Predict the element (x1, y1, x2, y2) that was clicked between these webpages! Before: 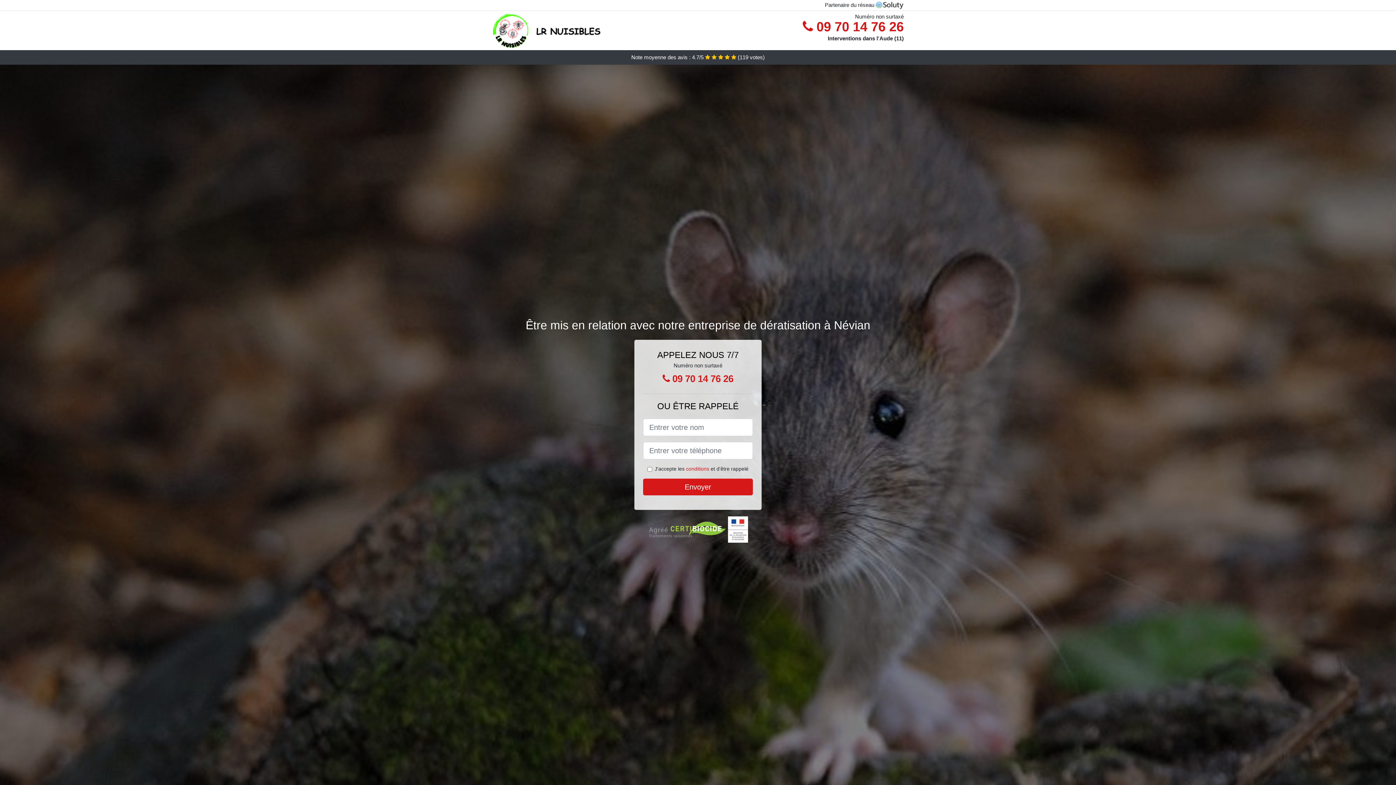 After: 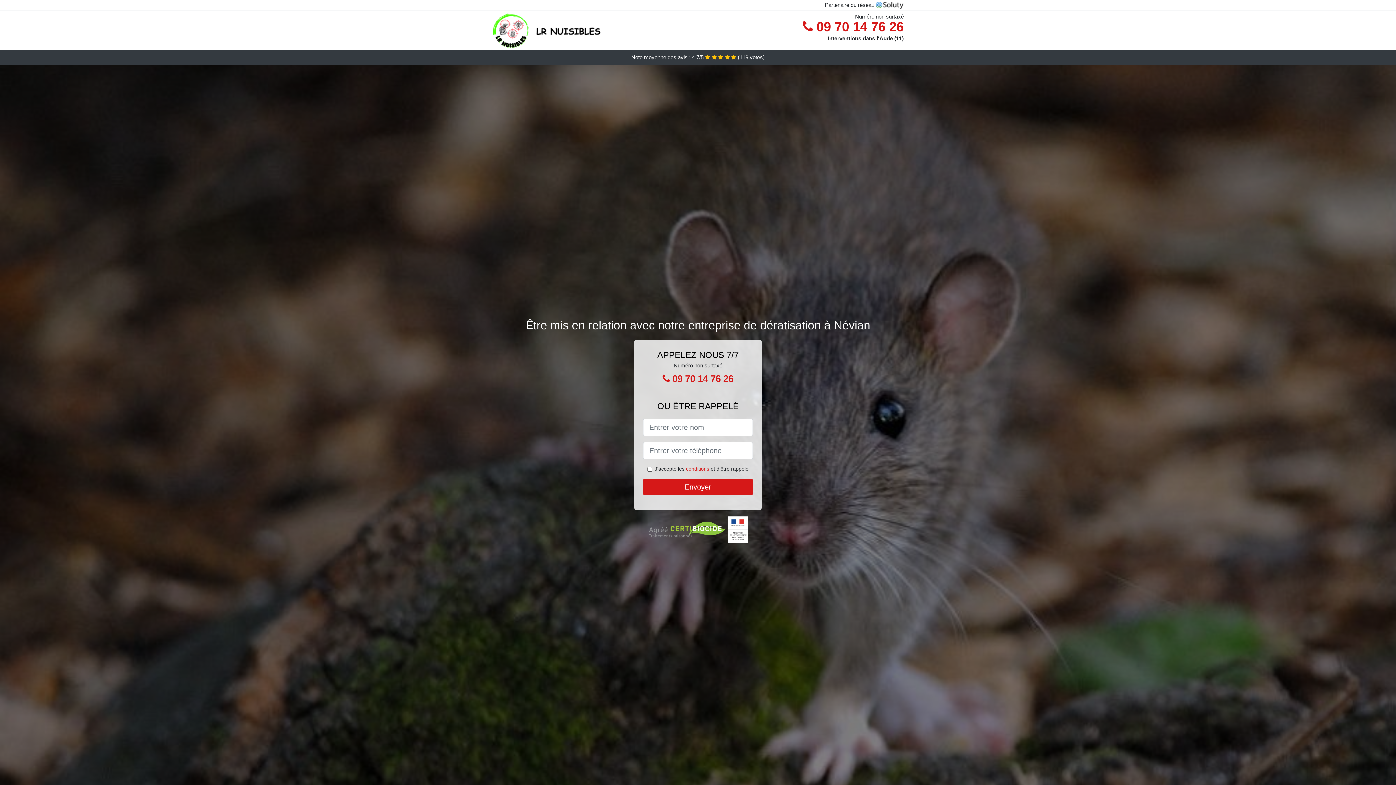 Action: bbox: (686, 466, 709, 472) label: conditions